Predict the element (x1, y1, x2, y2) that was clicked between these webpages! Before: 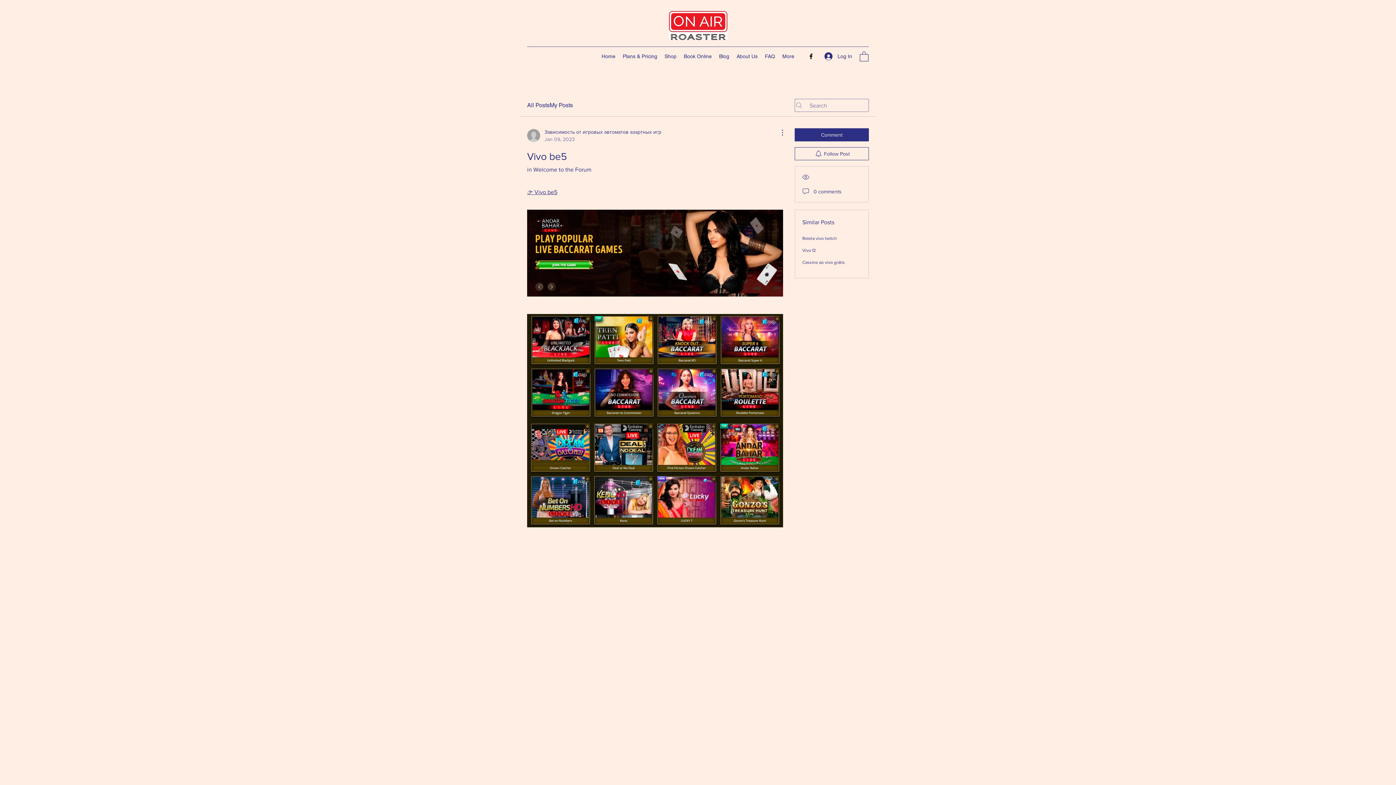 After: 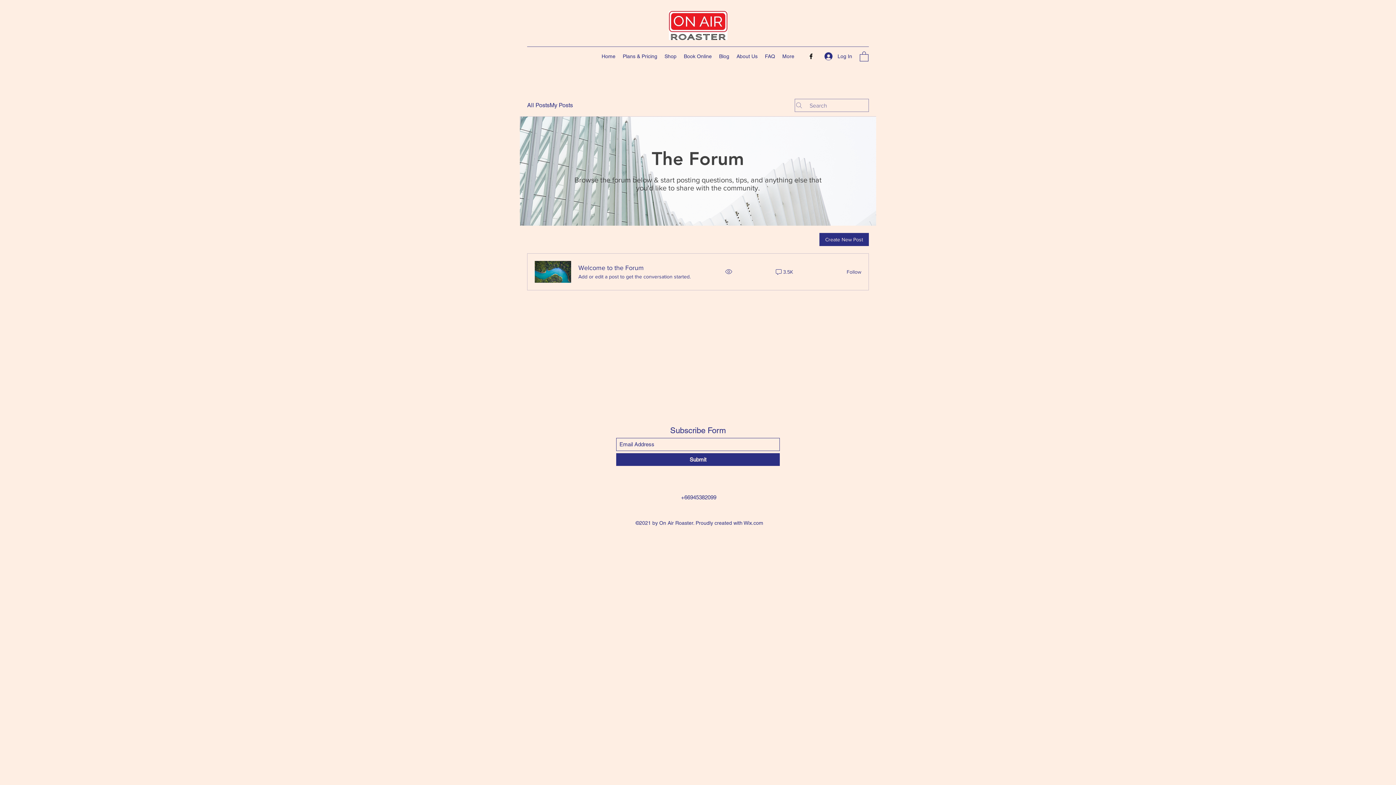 Action: bbox: (549, 101, 573, 109) label: My Posts